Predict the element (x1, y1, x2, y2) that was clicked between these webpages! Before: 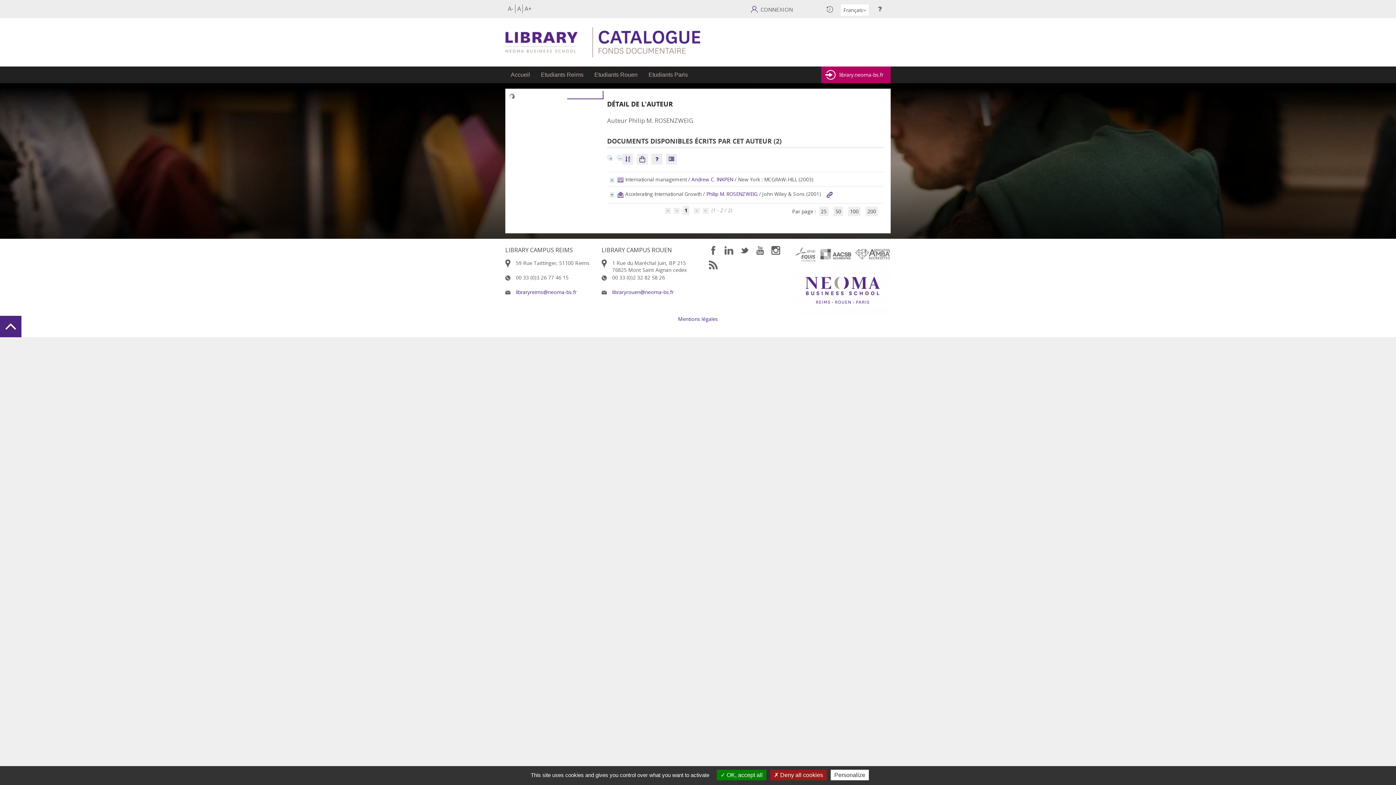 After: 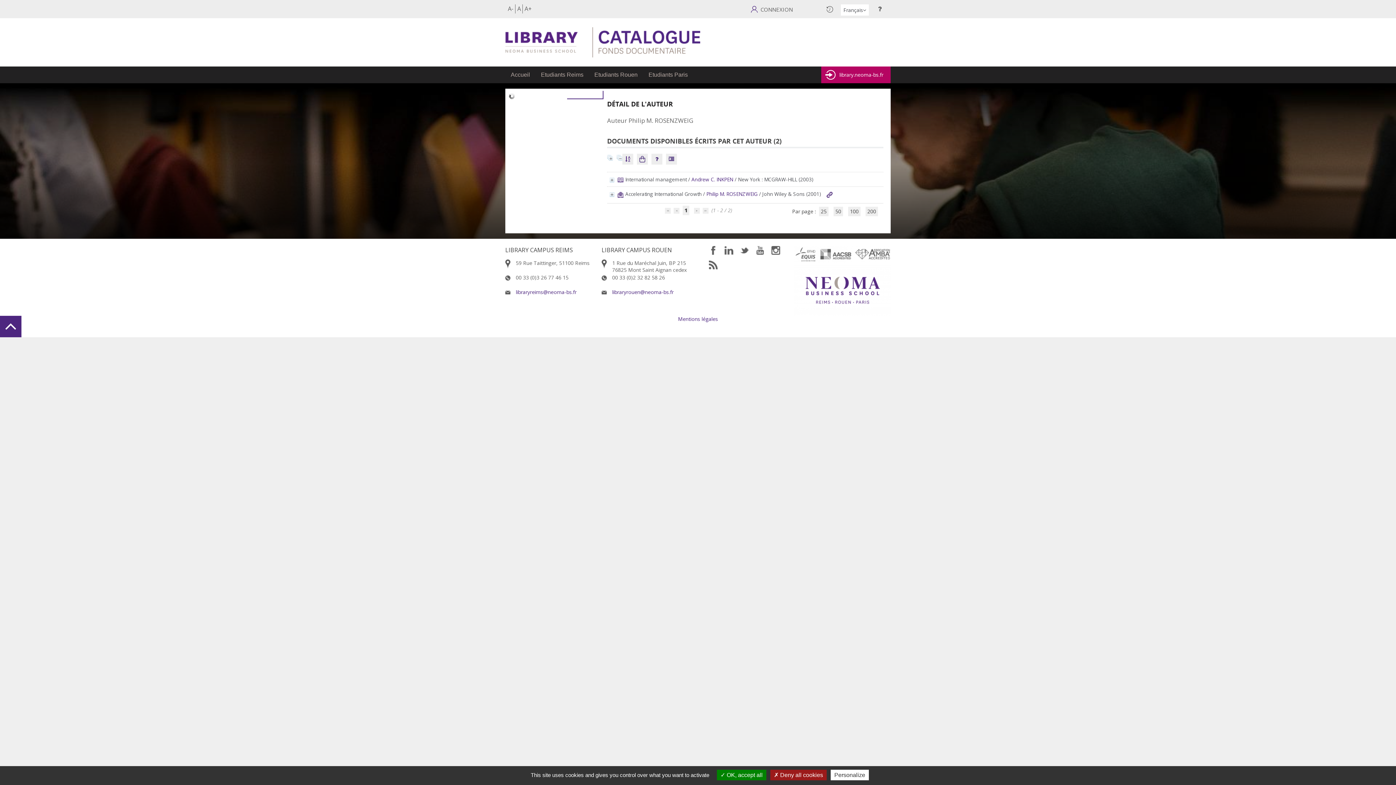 Action: bbox: (724, 246, 733, 253)